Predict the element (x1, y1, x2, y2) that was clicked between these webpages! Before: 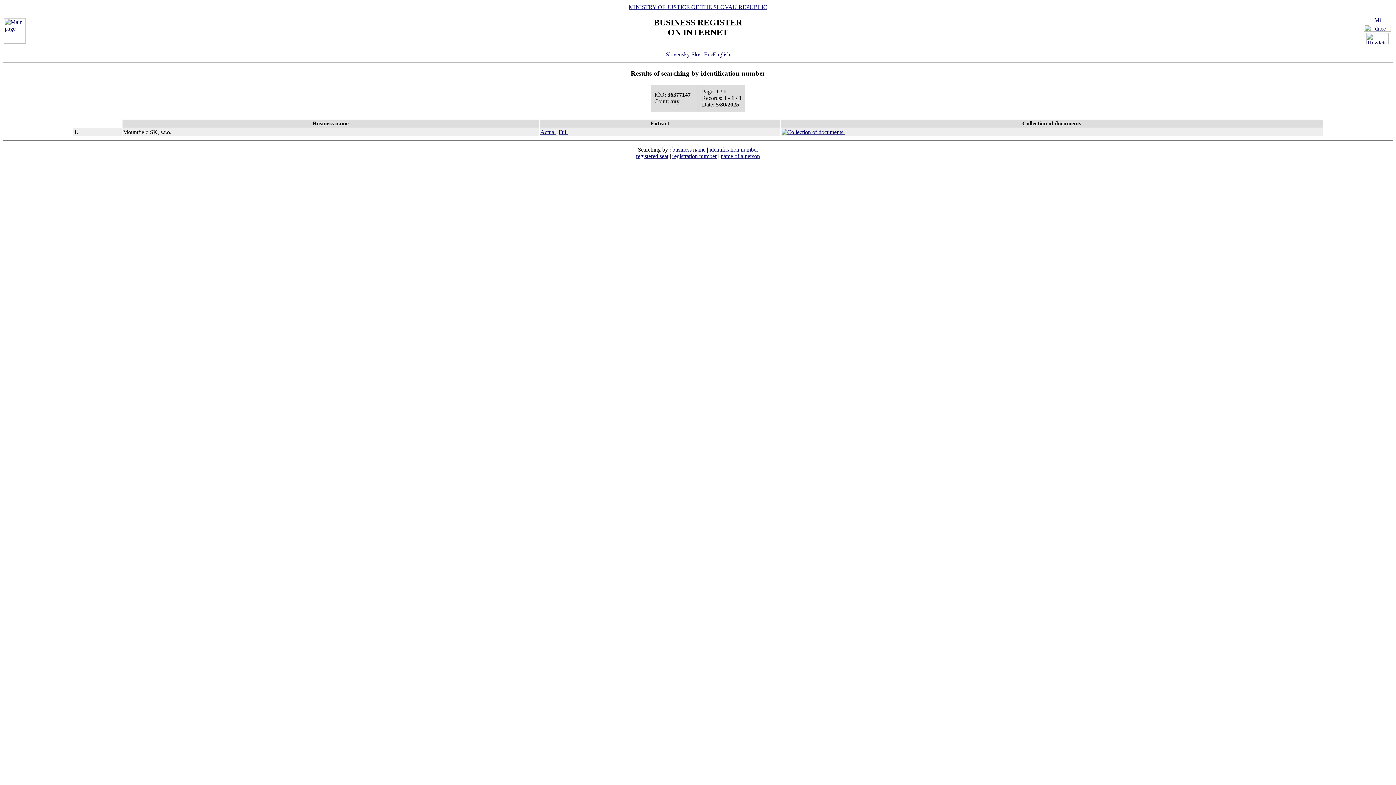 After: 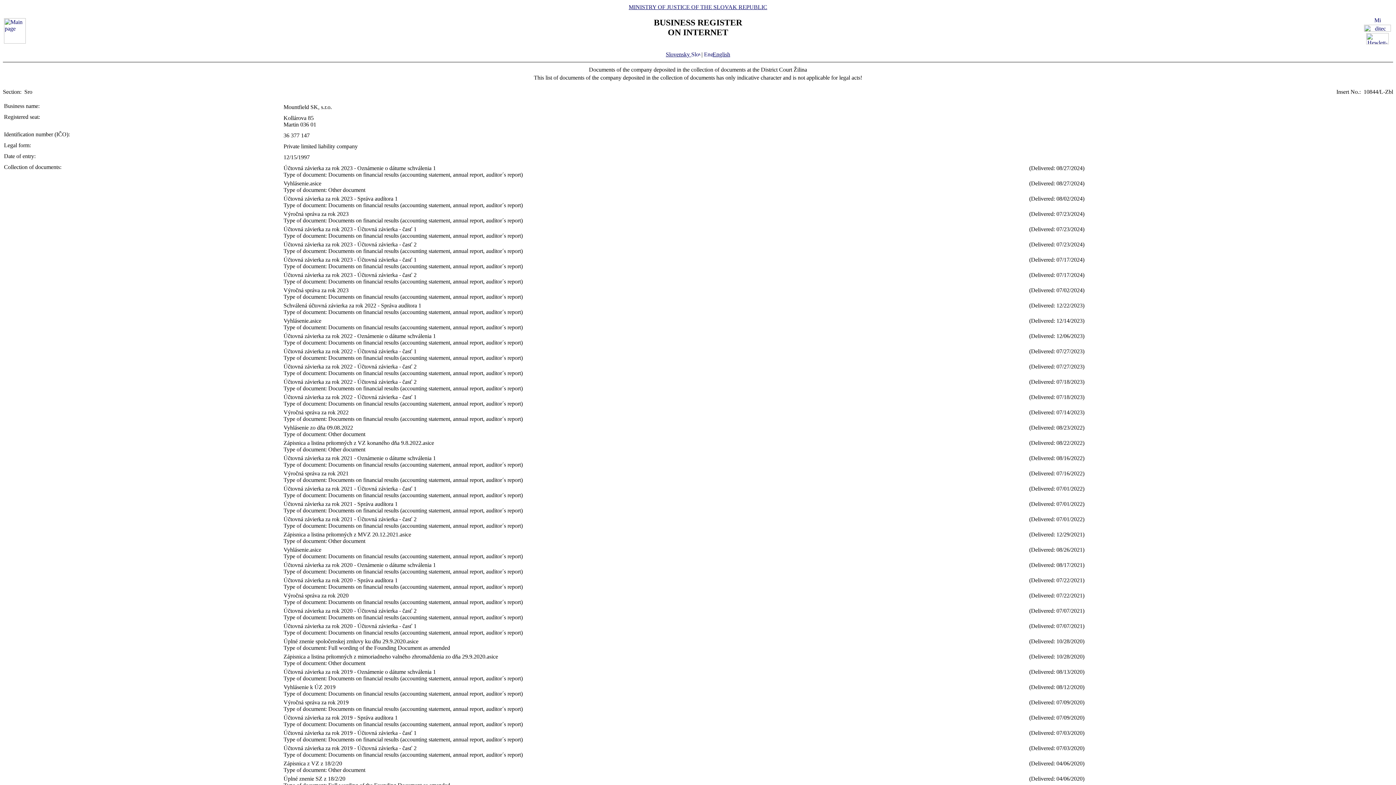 Action: bbox: (781, 129, 844, 135) label:  